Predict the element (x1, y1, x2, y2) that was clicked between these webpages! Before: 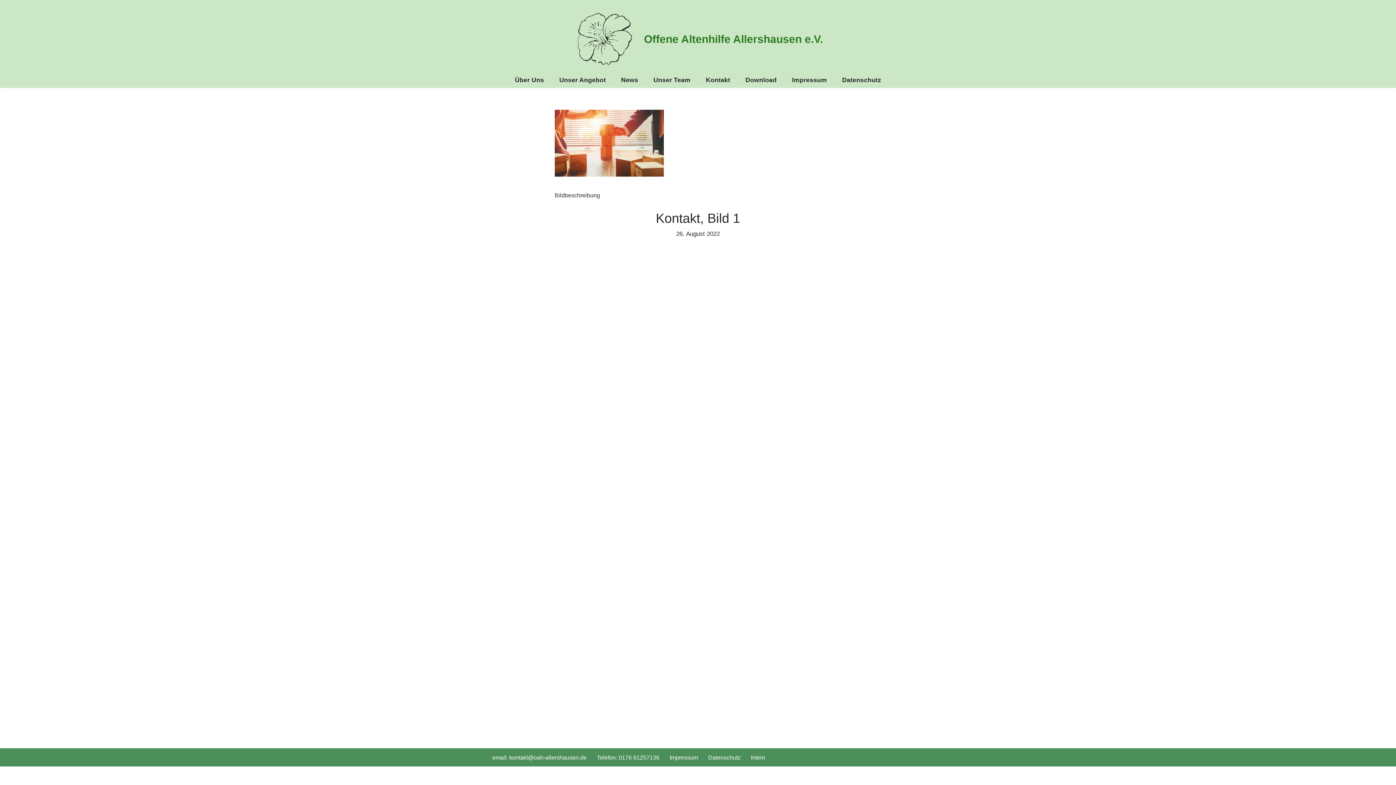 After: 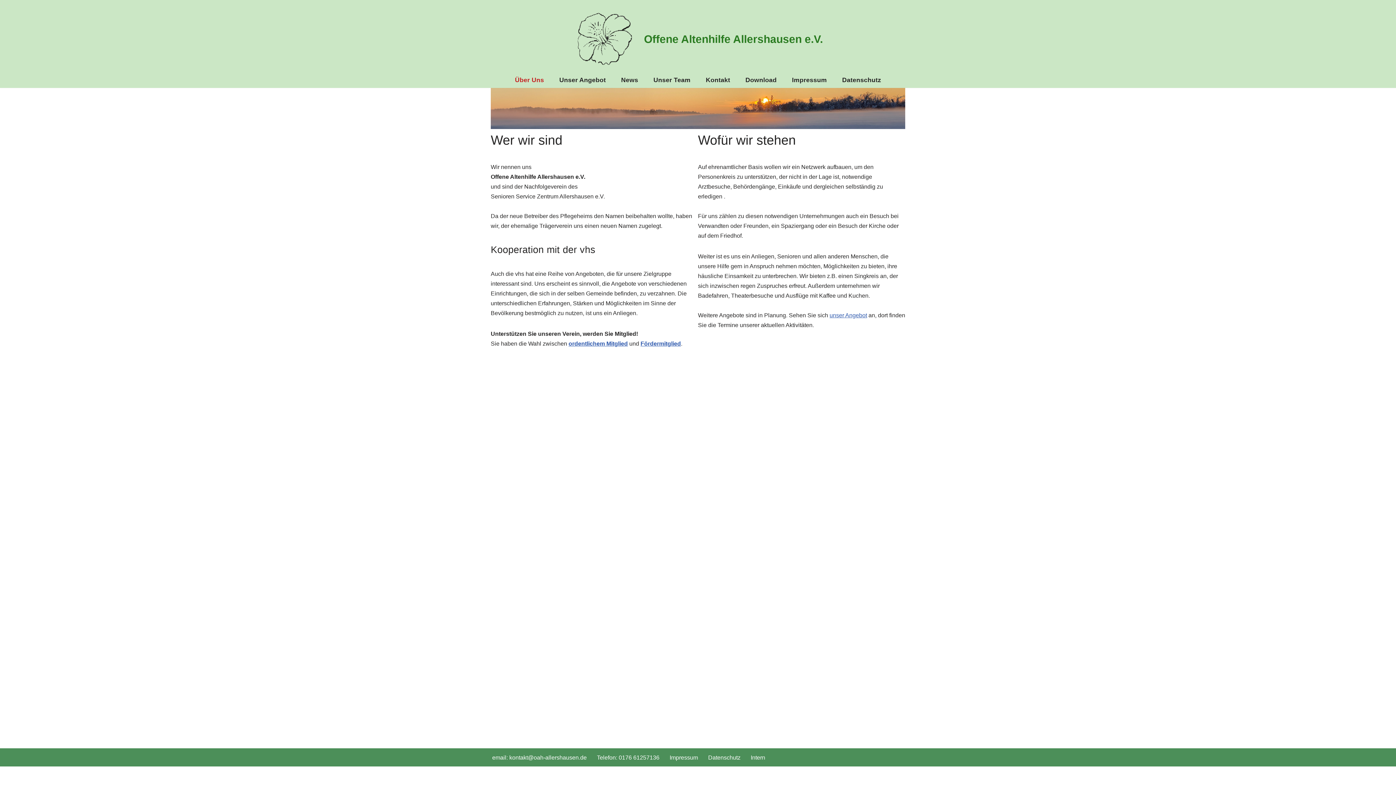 Action: bbox: (573, 12, 823, 65) label: Offene Altenhilfe Allershausen e.V. oah-allershausen.de